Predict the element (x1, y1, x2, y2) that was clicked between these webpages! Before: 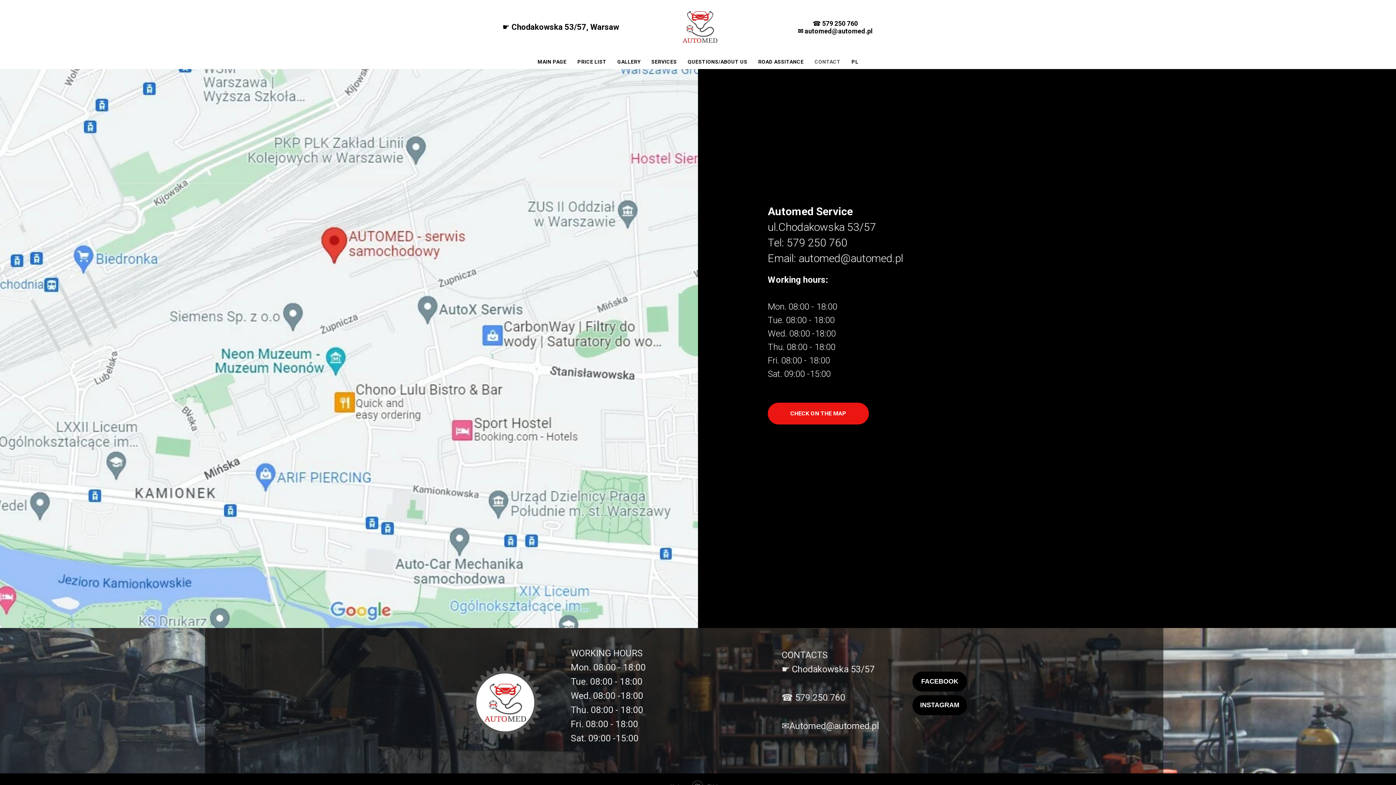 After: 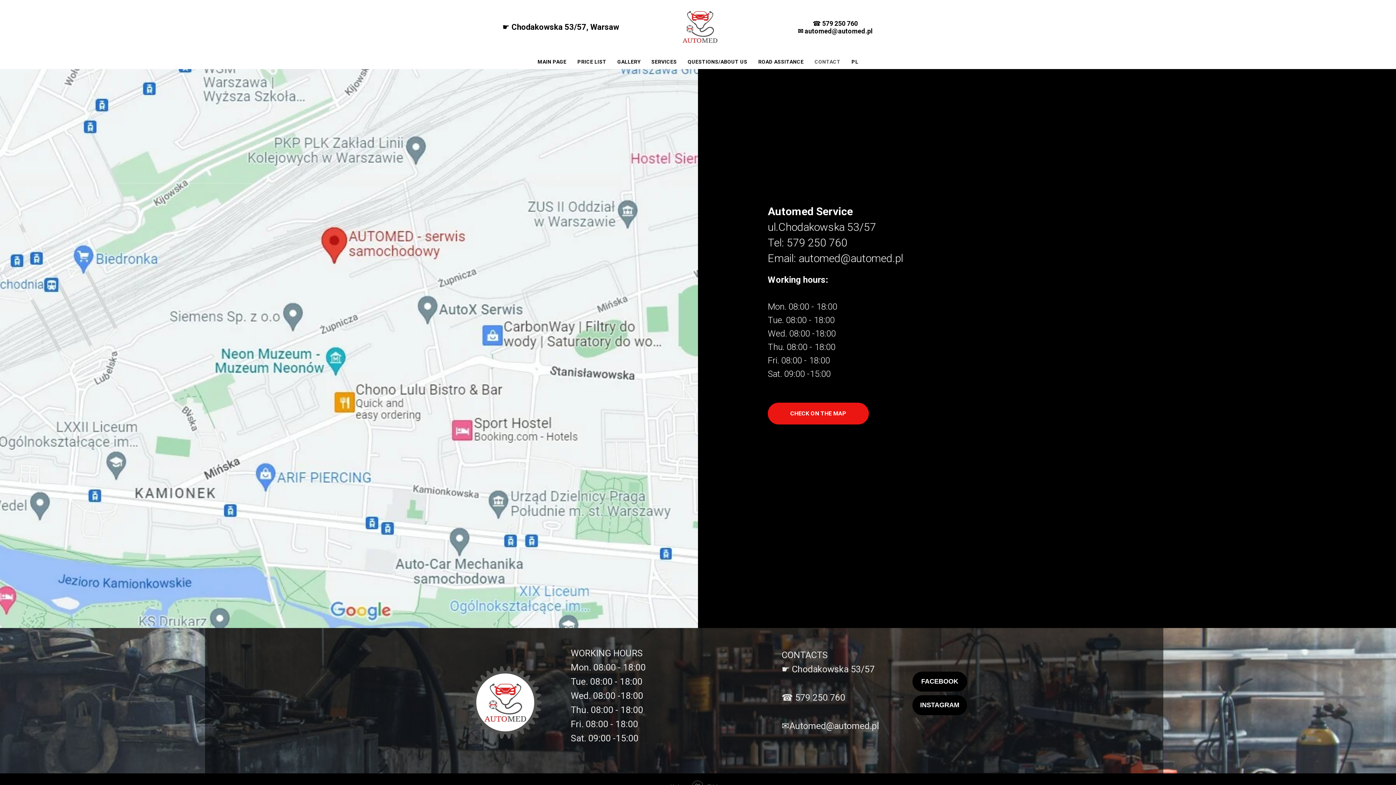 Action: label: CONTACT bbox: (814, 58, 840, 64)